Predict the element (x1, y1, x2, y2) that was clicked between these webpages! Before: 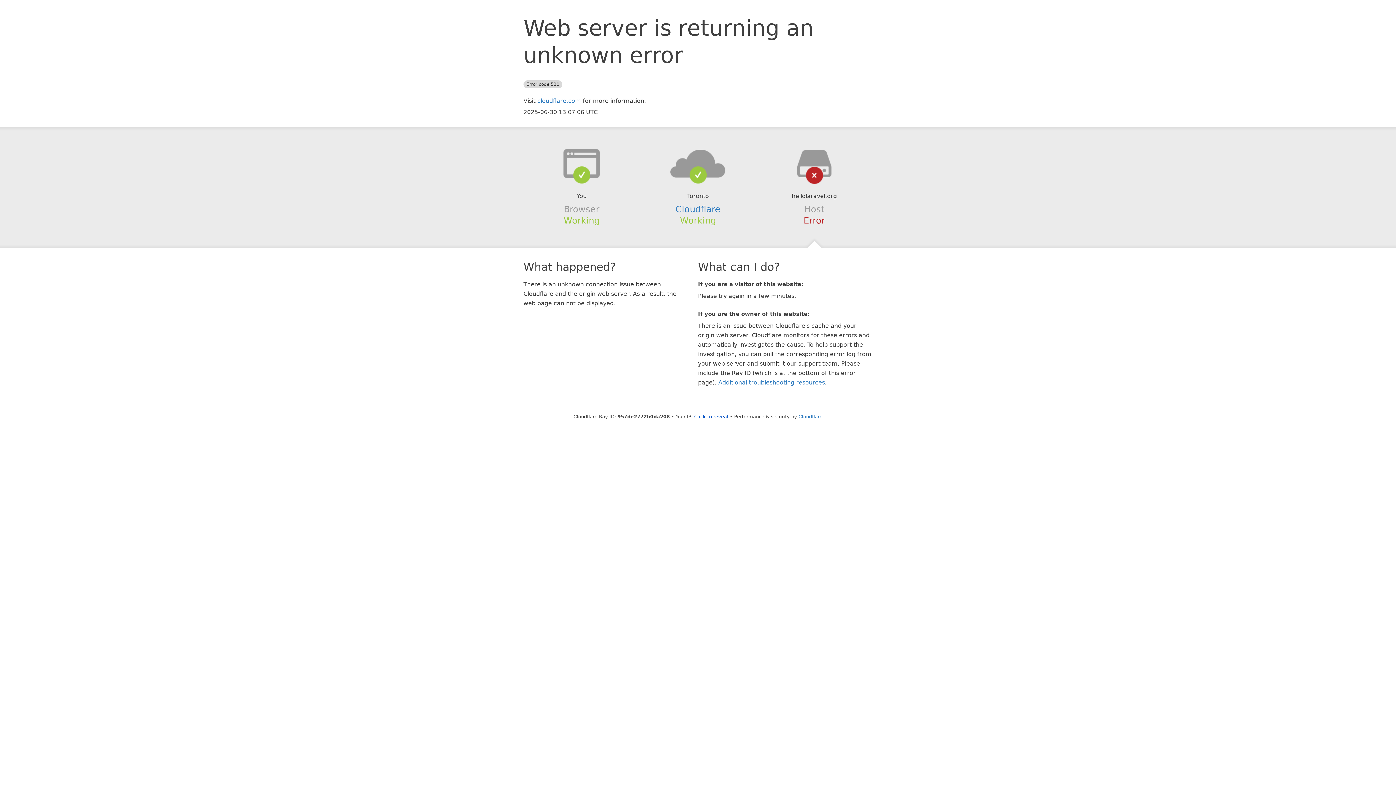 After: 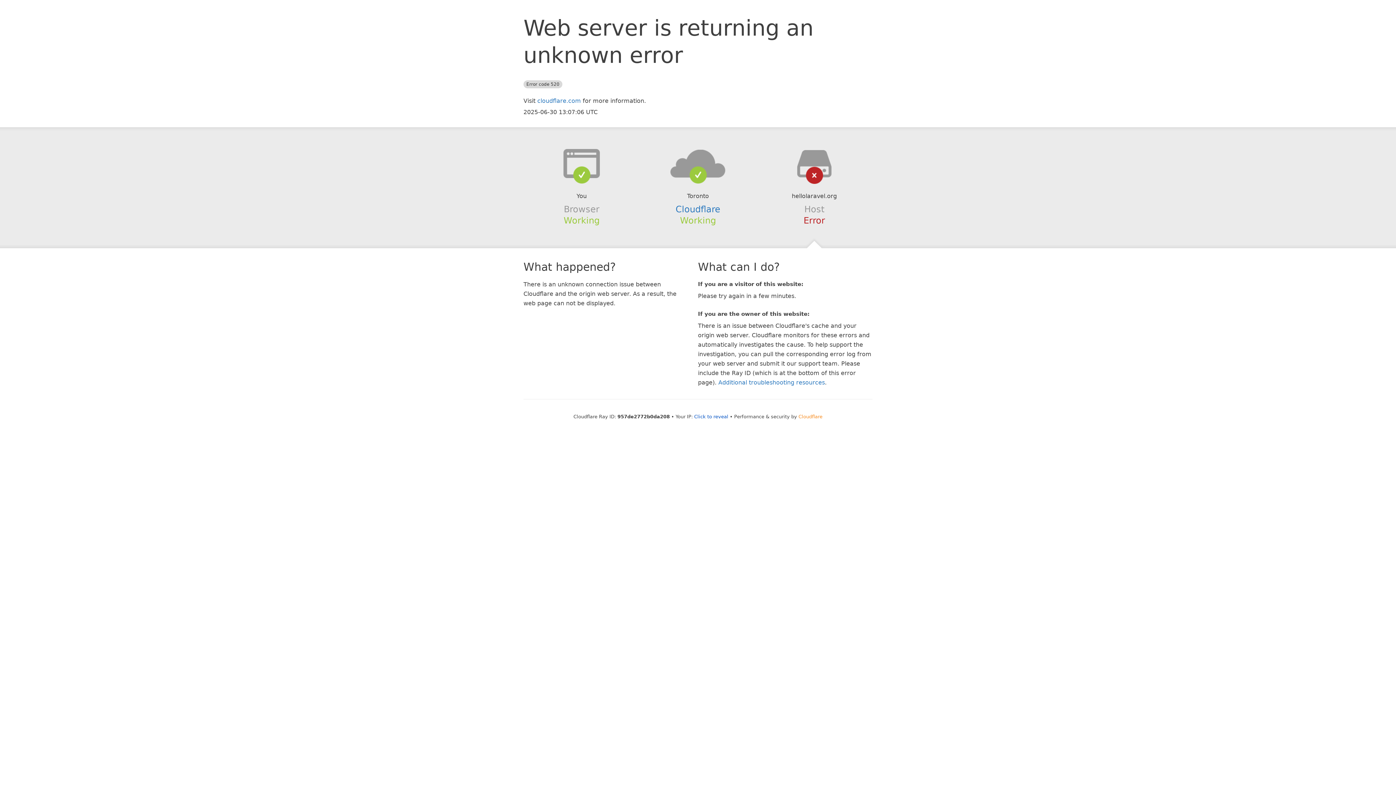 Action: label: Cloudflare bbox: (798, 414, 822, 419)